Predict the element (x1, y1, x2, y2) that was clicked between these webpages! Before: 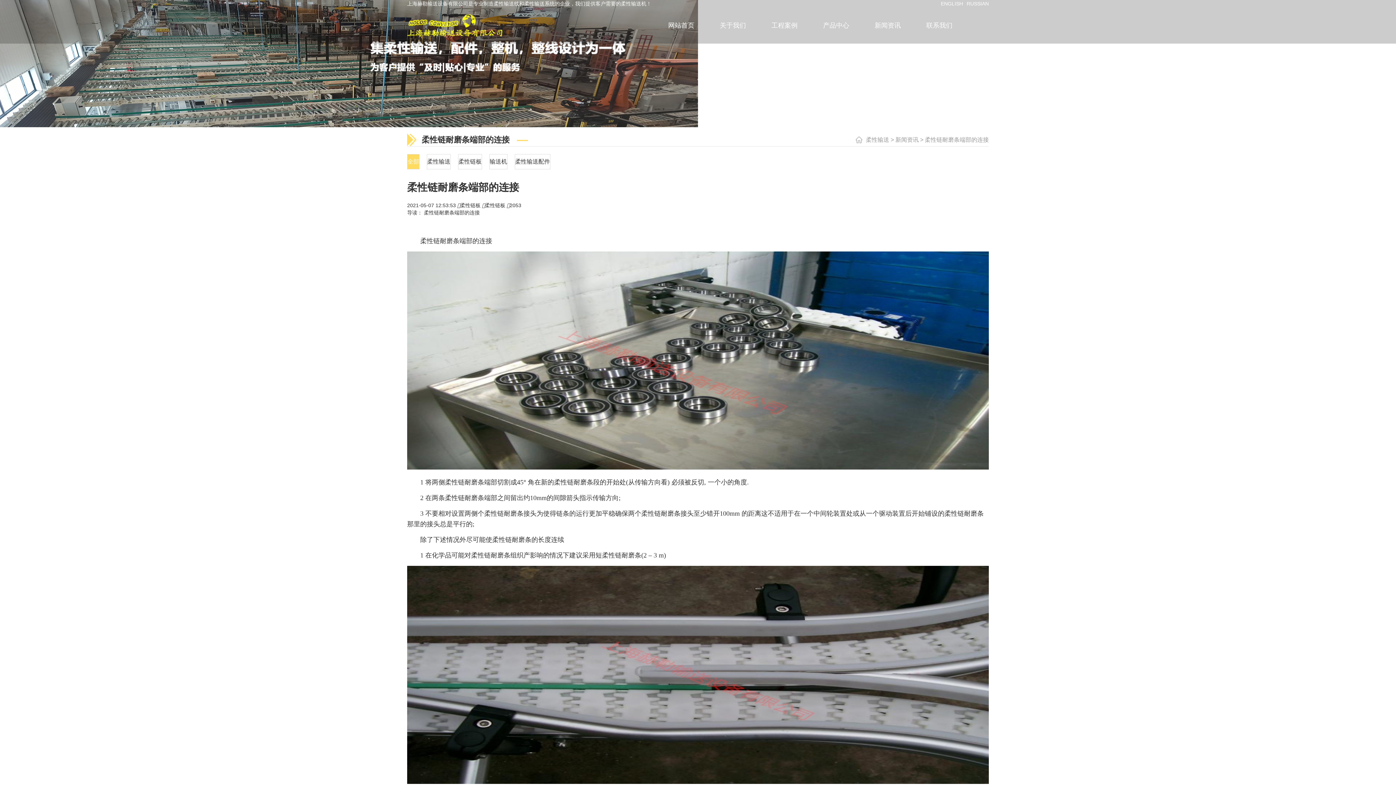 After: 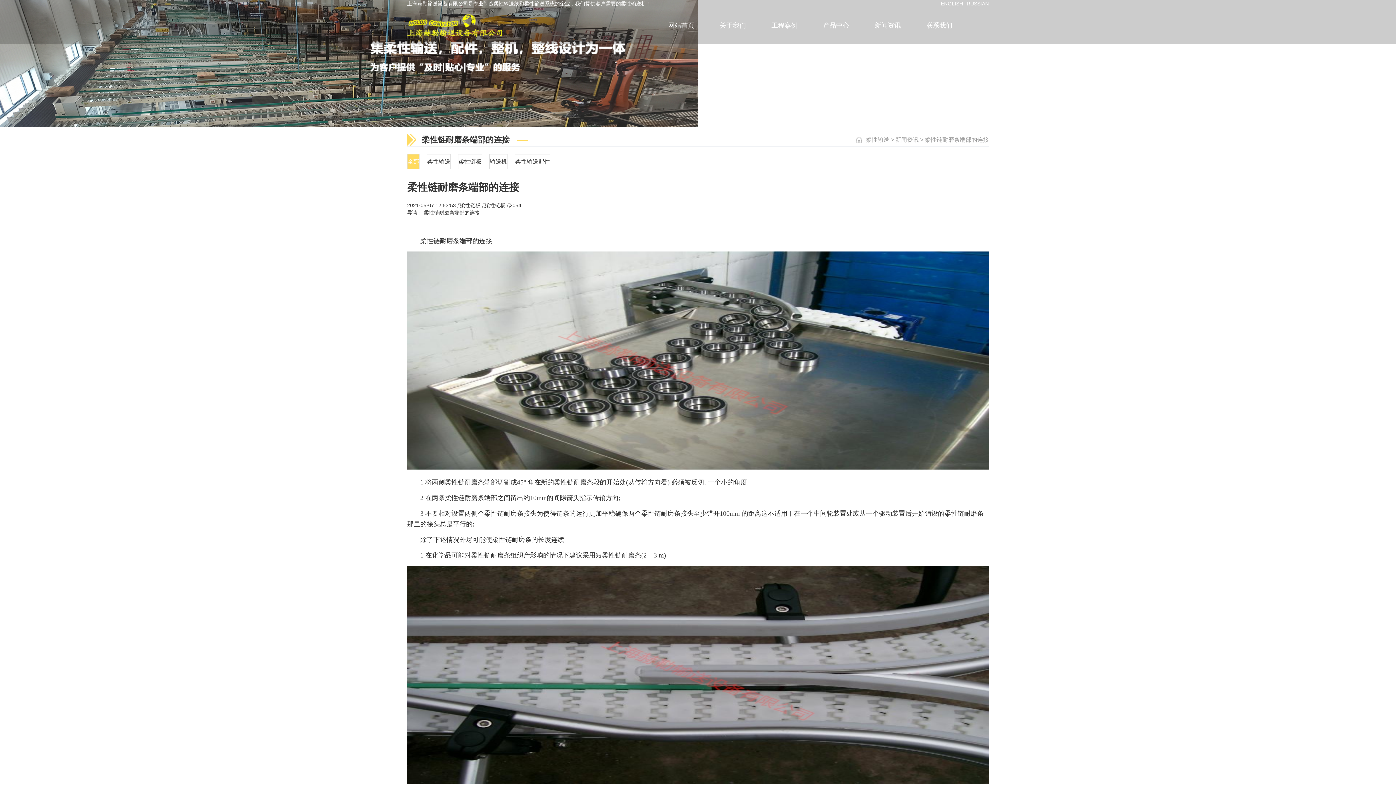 Action: bbox: (420, 237, 492, 244) label: 柔性链耐磨条端部的连接